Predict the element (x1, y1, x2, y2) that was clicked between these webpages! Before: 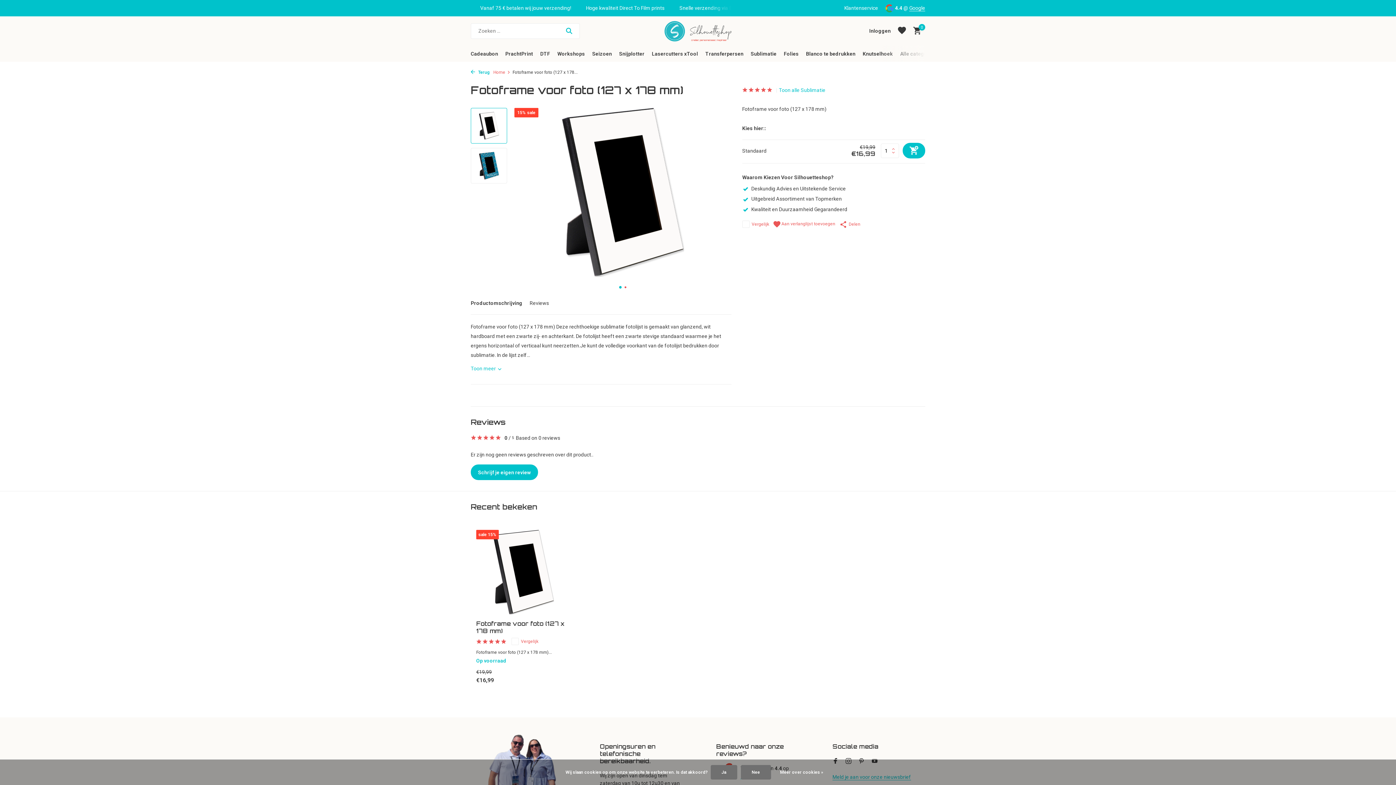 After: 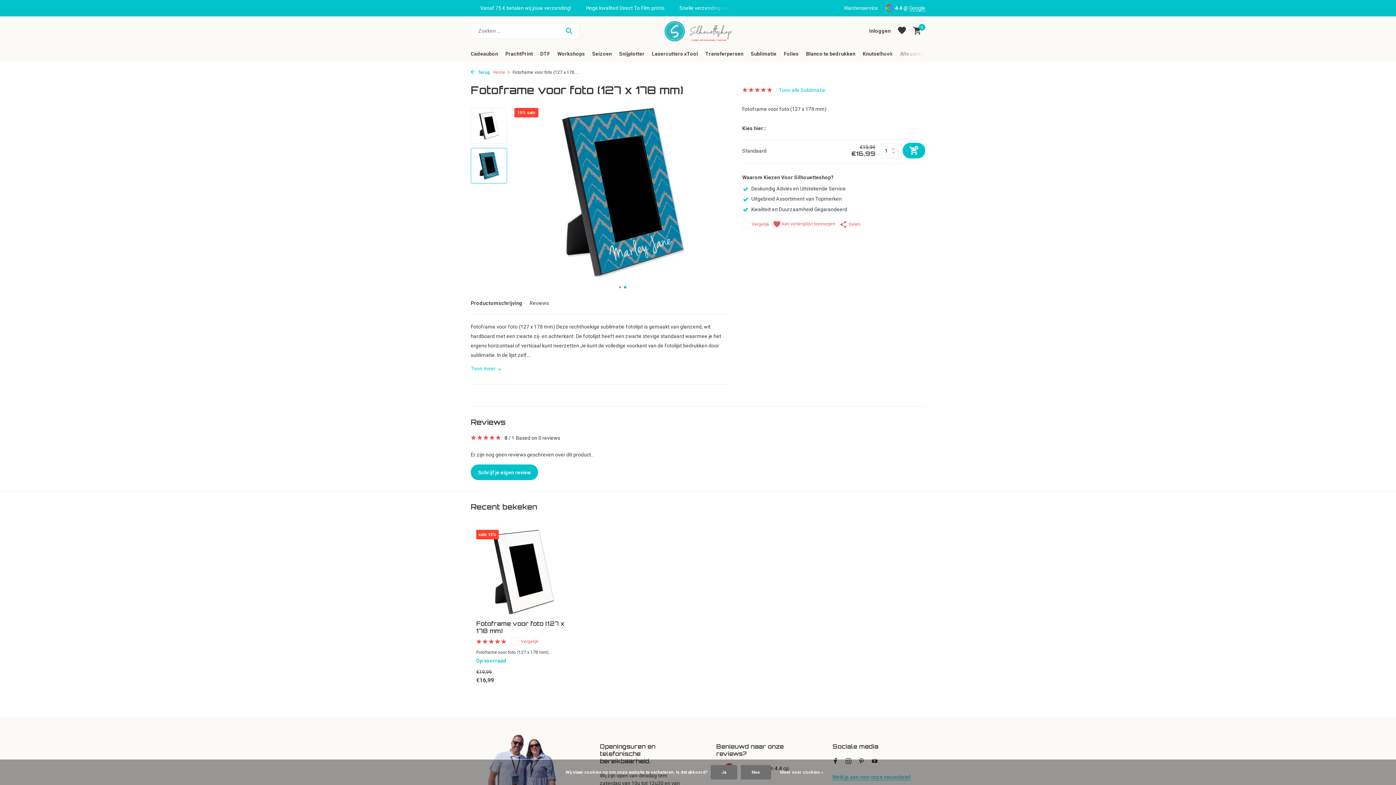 Action: bbox: (623, 286, 628, 288) label: Go to slide 2